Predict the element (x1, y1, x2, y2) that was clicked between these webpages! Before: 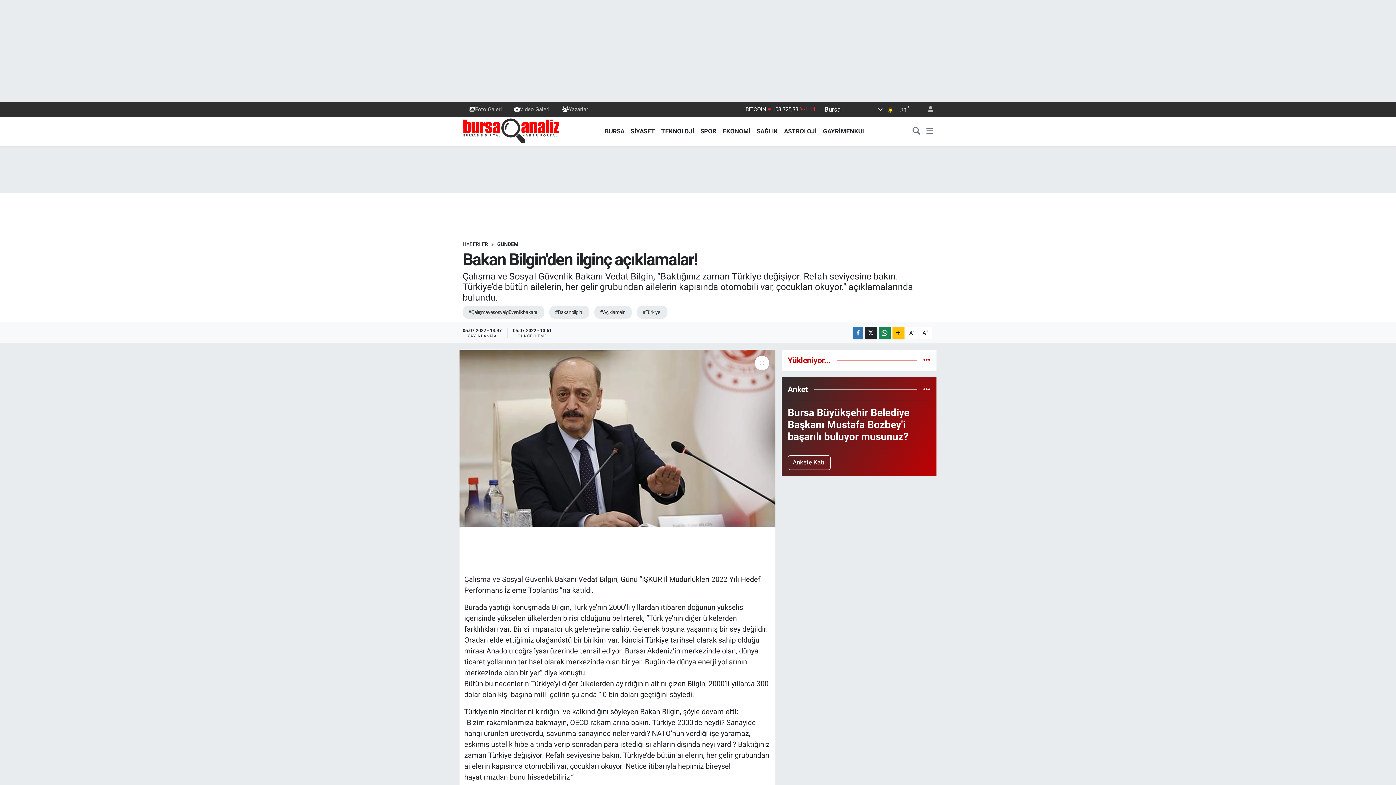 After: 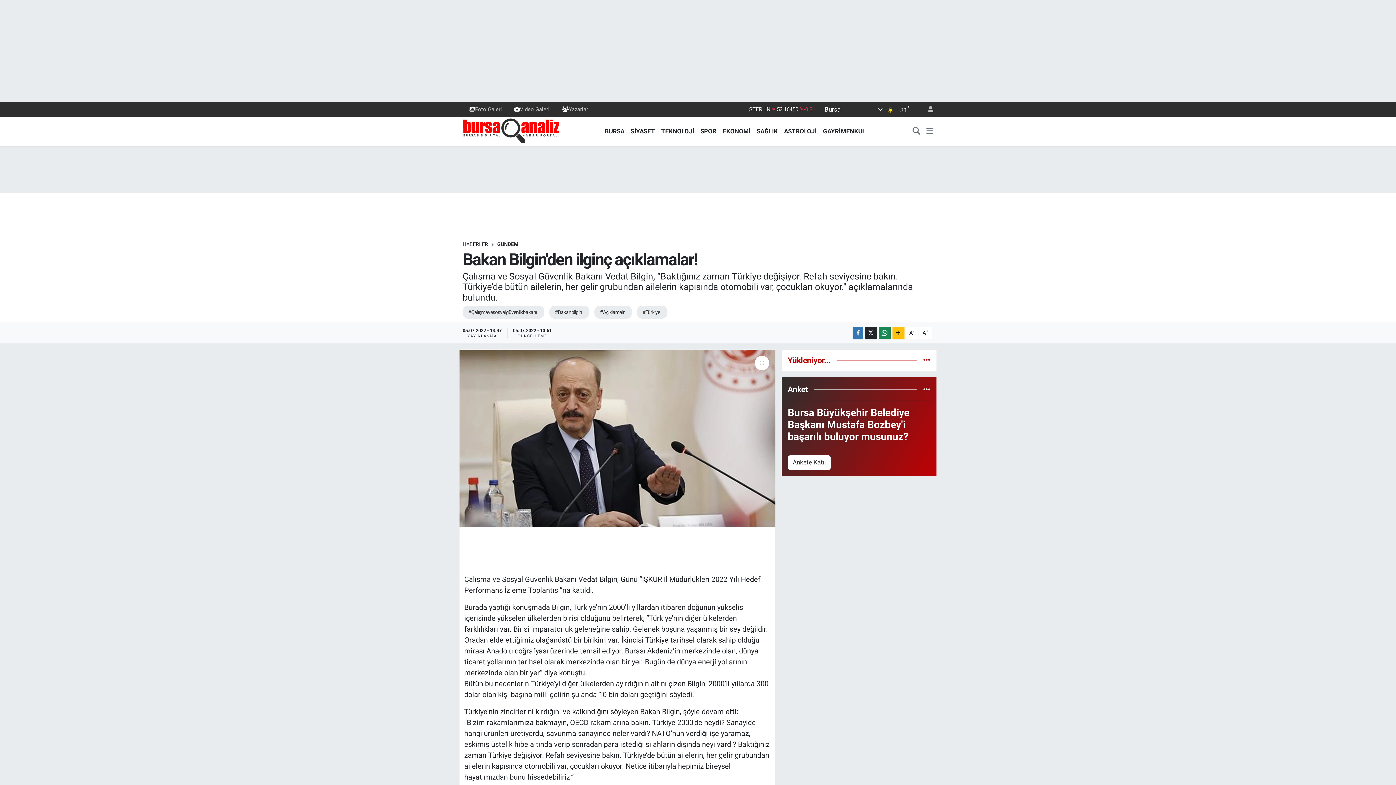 Action: label: Ankete Katıl bbox: (787, 455, 831, 470)